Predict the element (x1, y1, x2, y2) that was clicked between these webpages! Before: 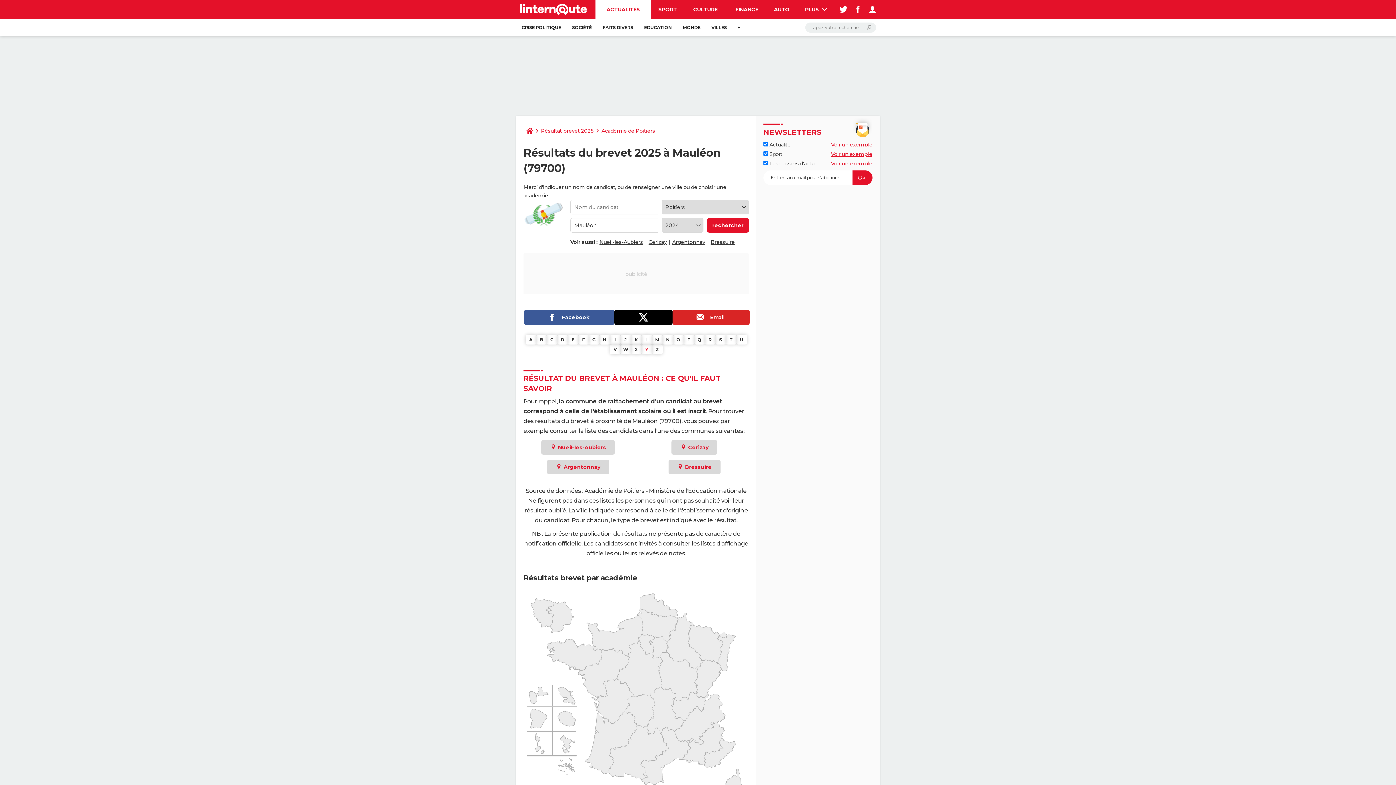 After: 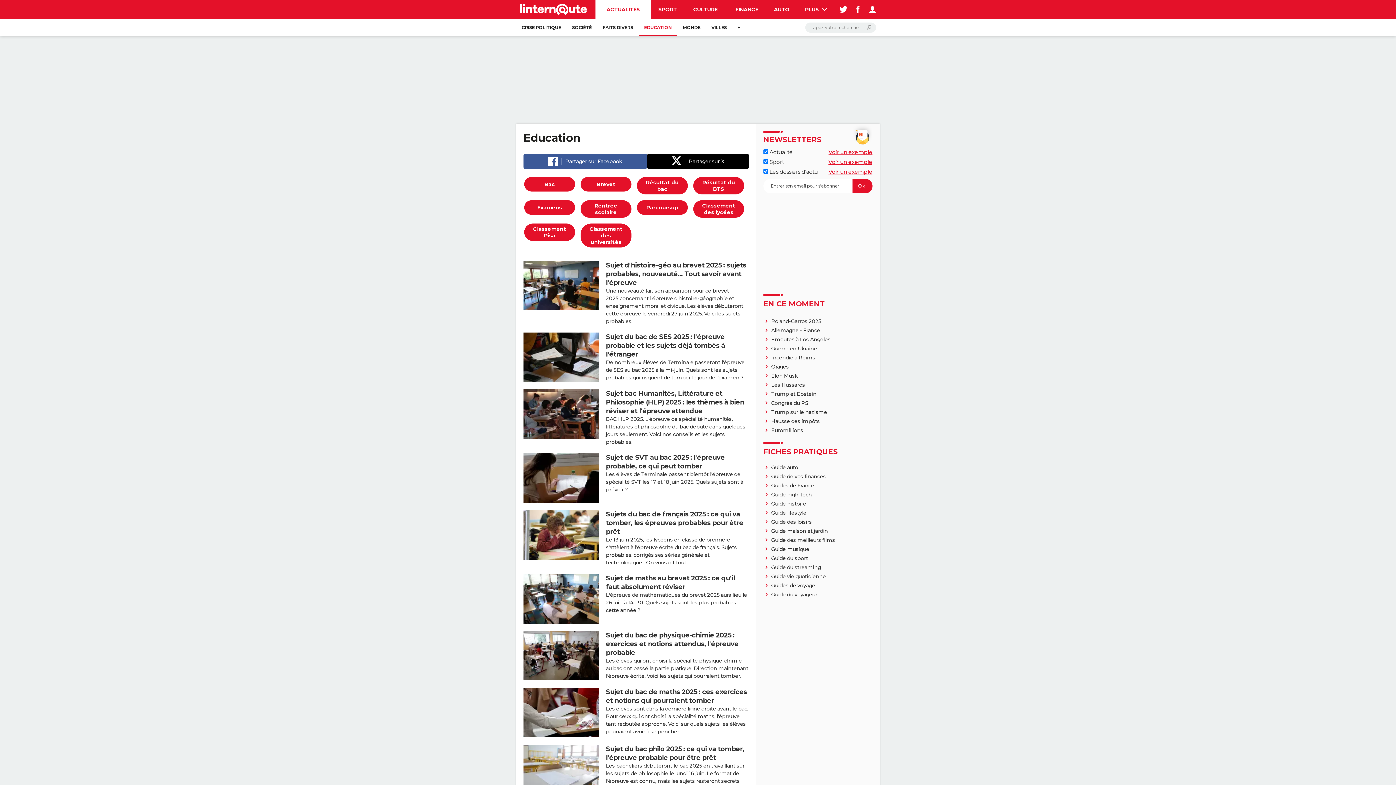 Action: bbox: (638, 18, 677, 36) label: EDUCATION